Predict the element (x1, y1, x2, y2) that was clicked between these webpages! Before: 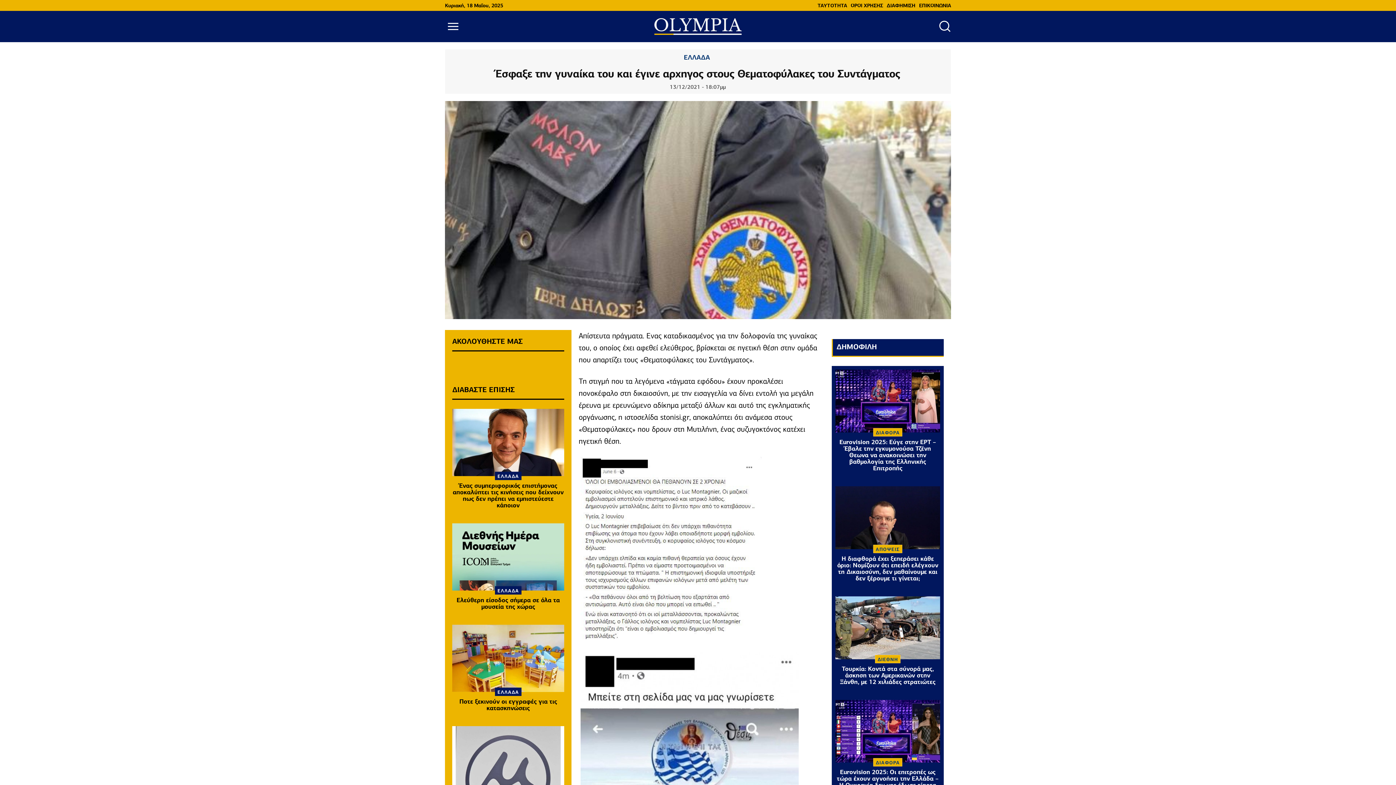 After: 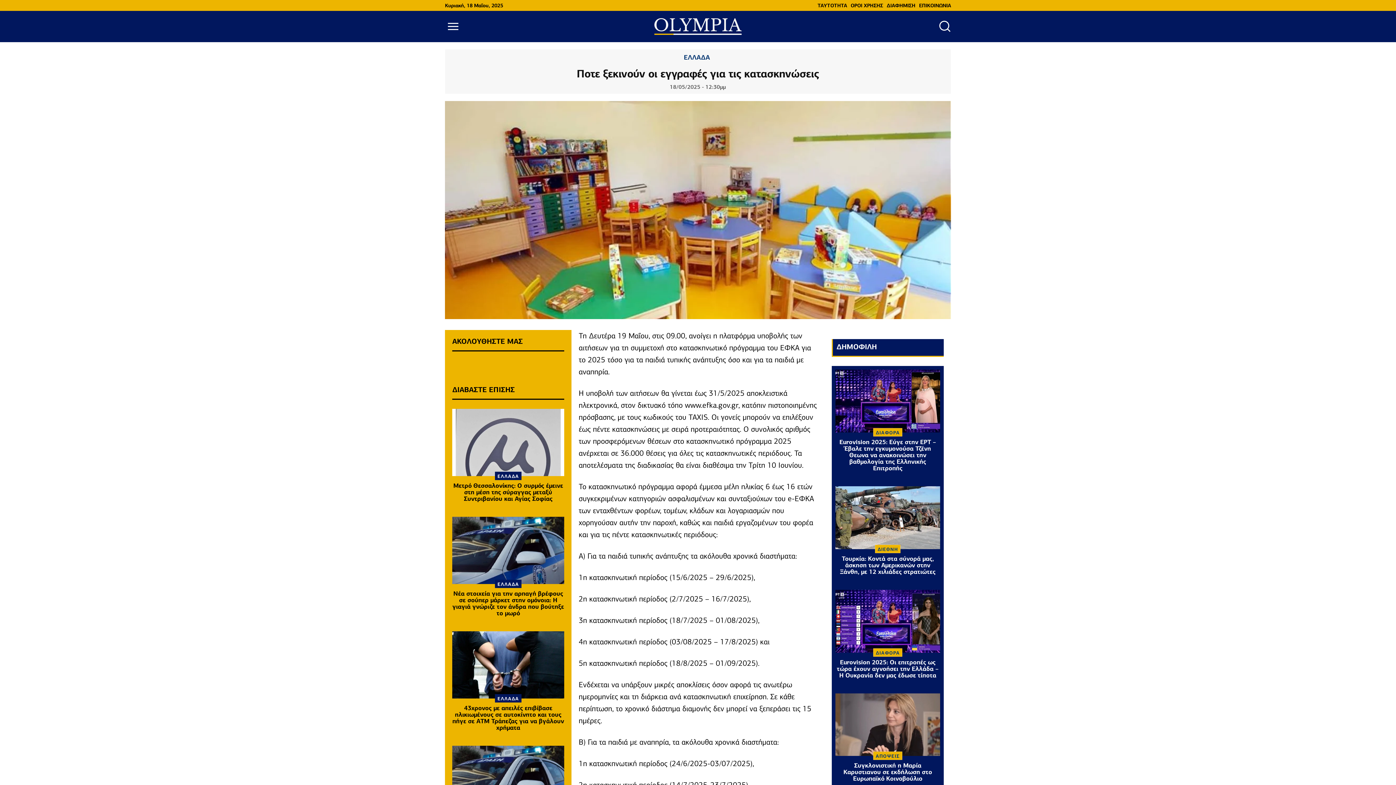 Action: bbox: (452, 625, 564, 692)